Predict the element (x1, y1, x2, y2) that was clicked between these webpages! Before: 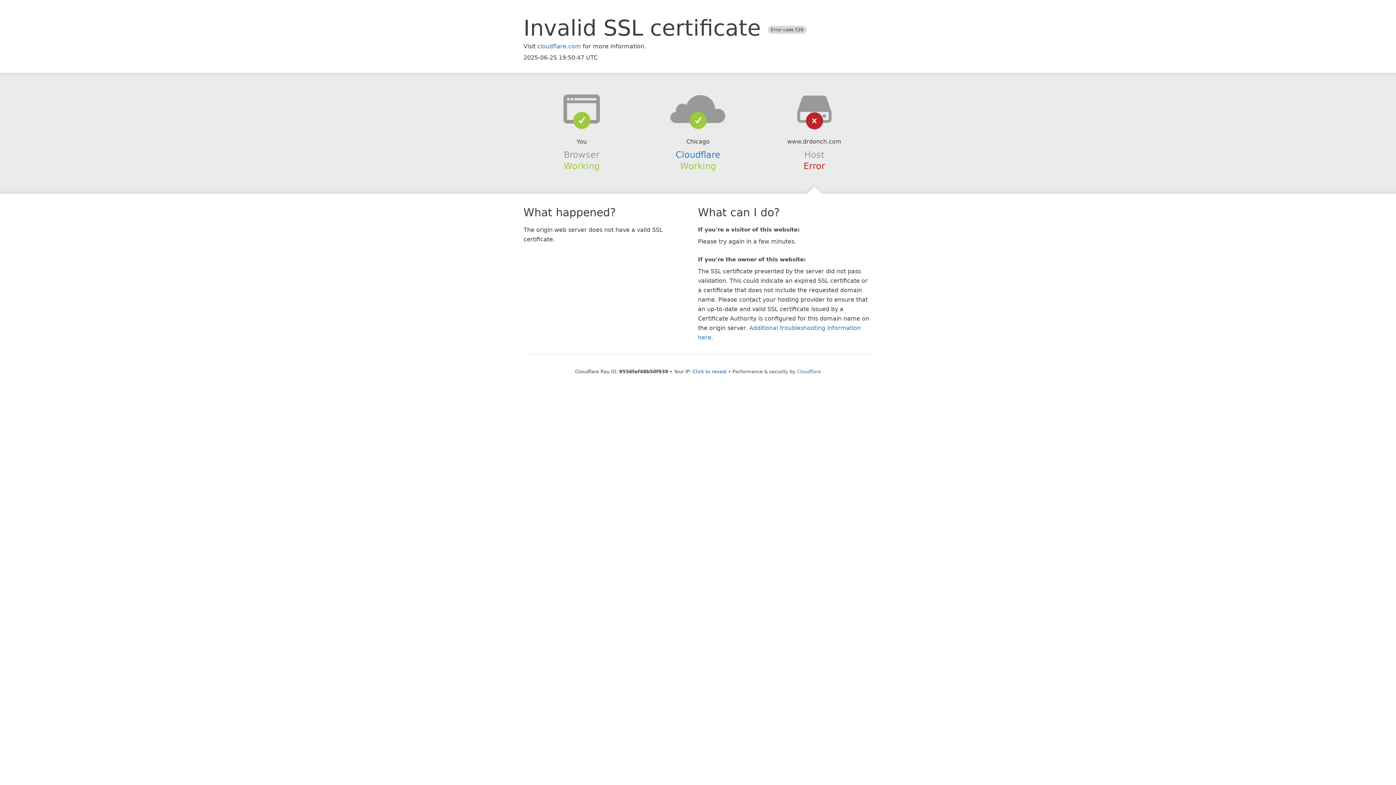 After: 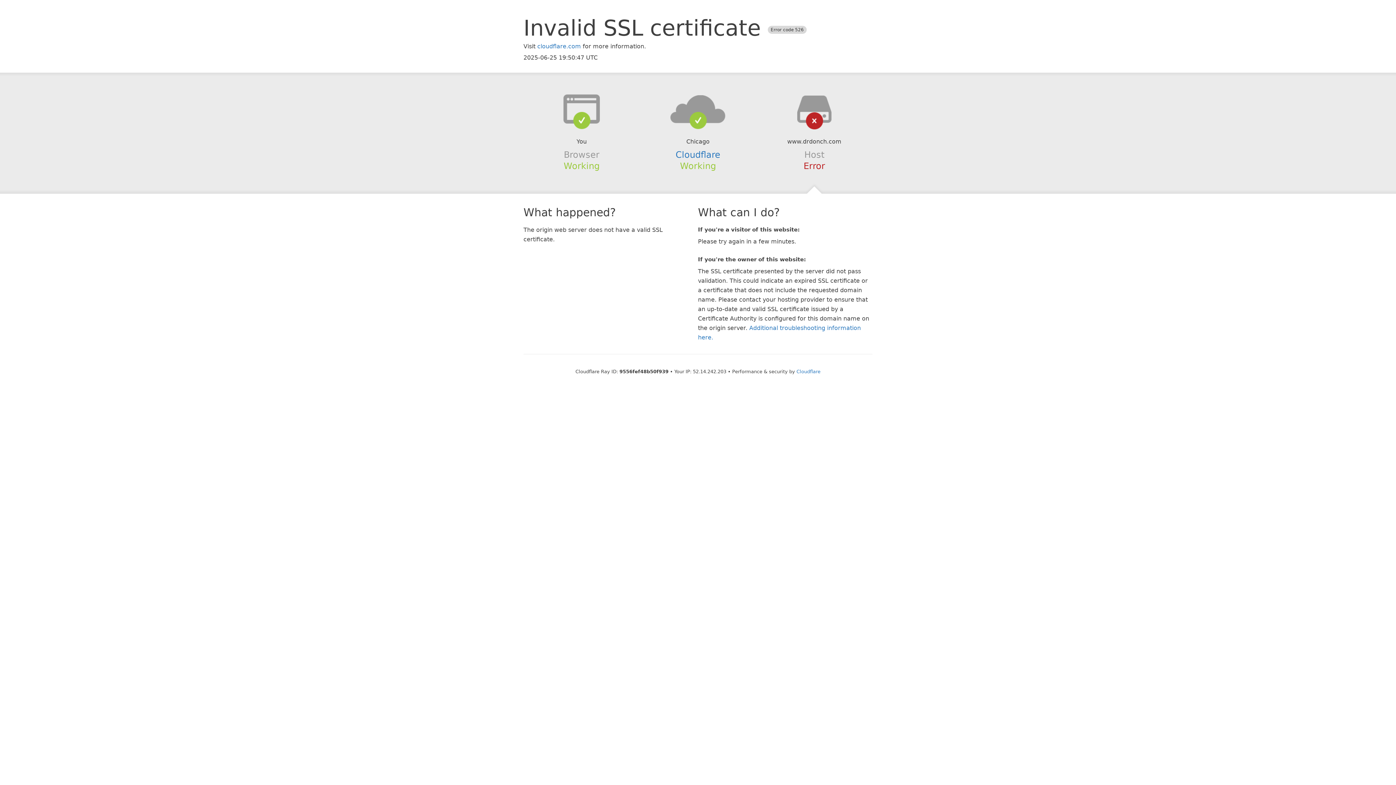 Action: label: Click to reveal bbox: (692, 368, 726, 374)